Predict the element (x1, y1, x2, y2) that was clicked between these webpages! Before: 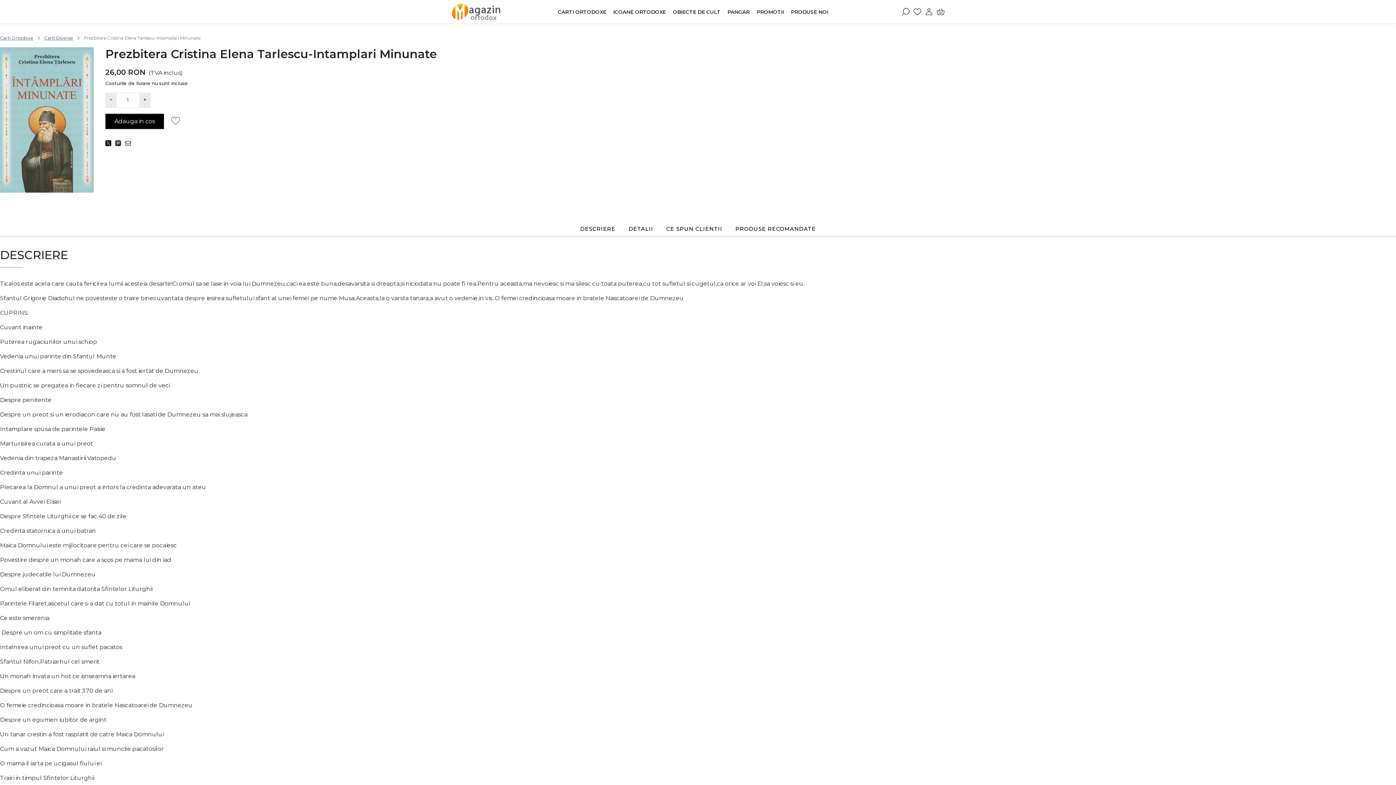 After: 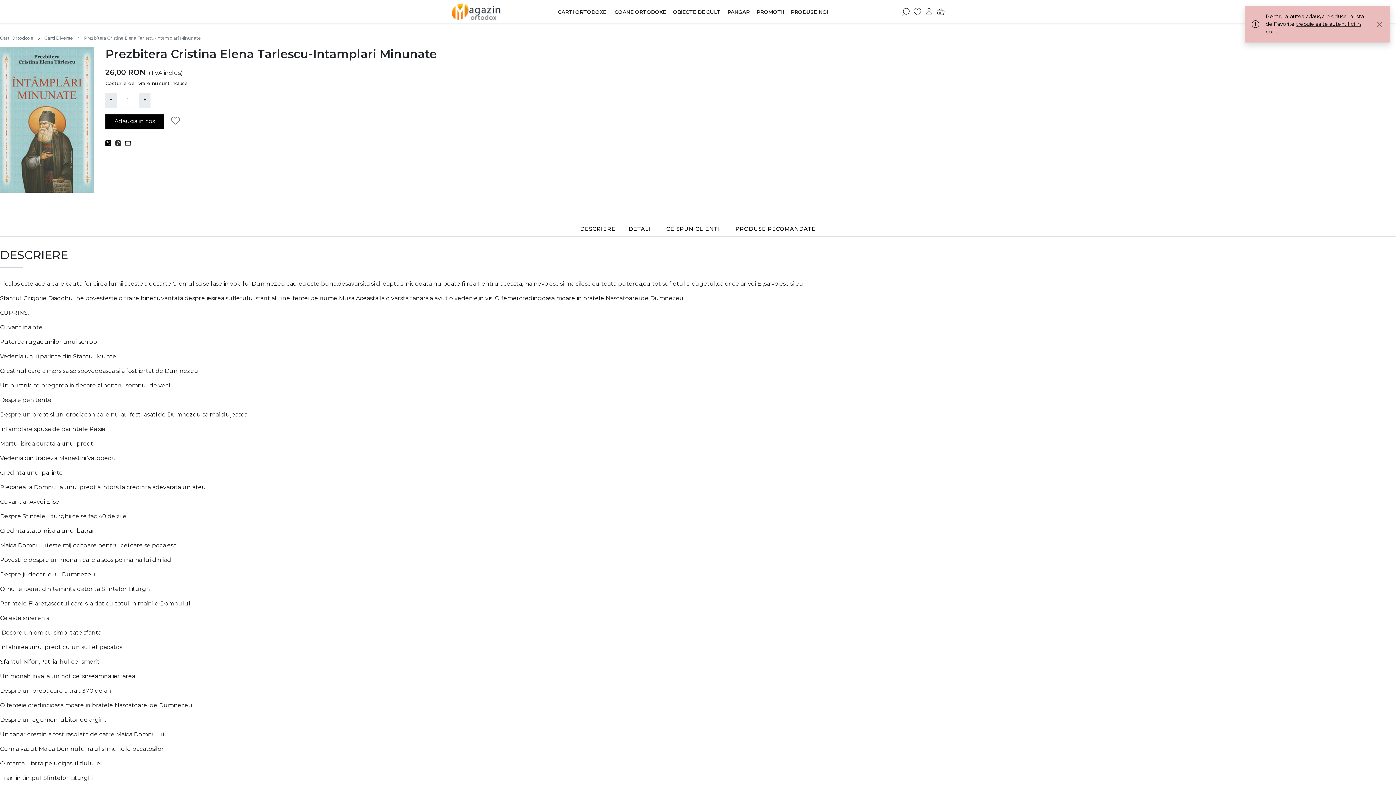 Action: bbox: (168, 113, 187, 128)